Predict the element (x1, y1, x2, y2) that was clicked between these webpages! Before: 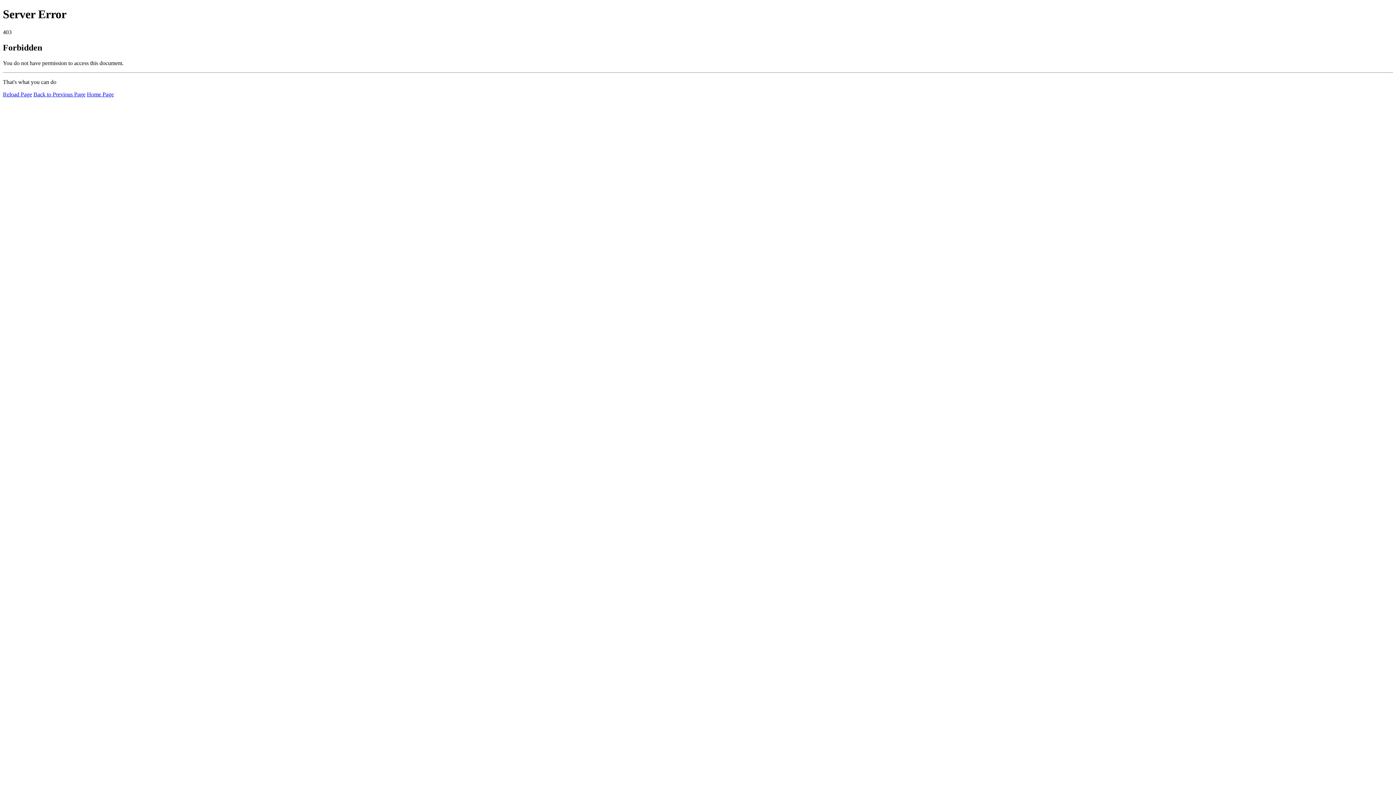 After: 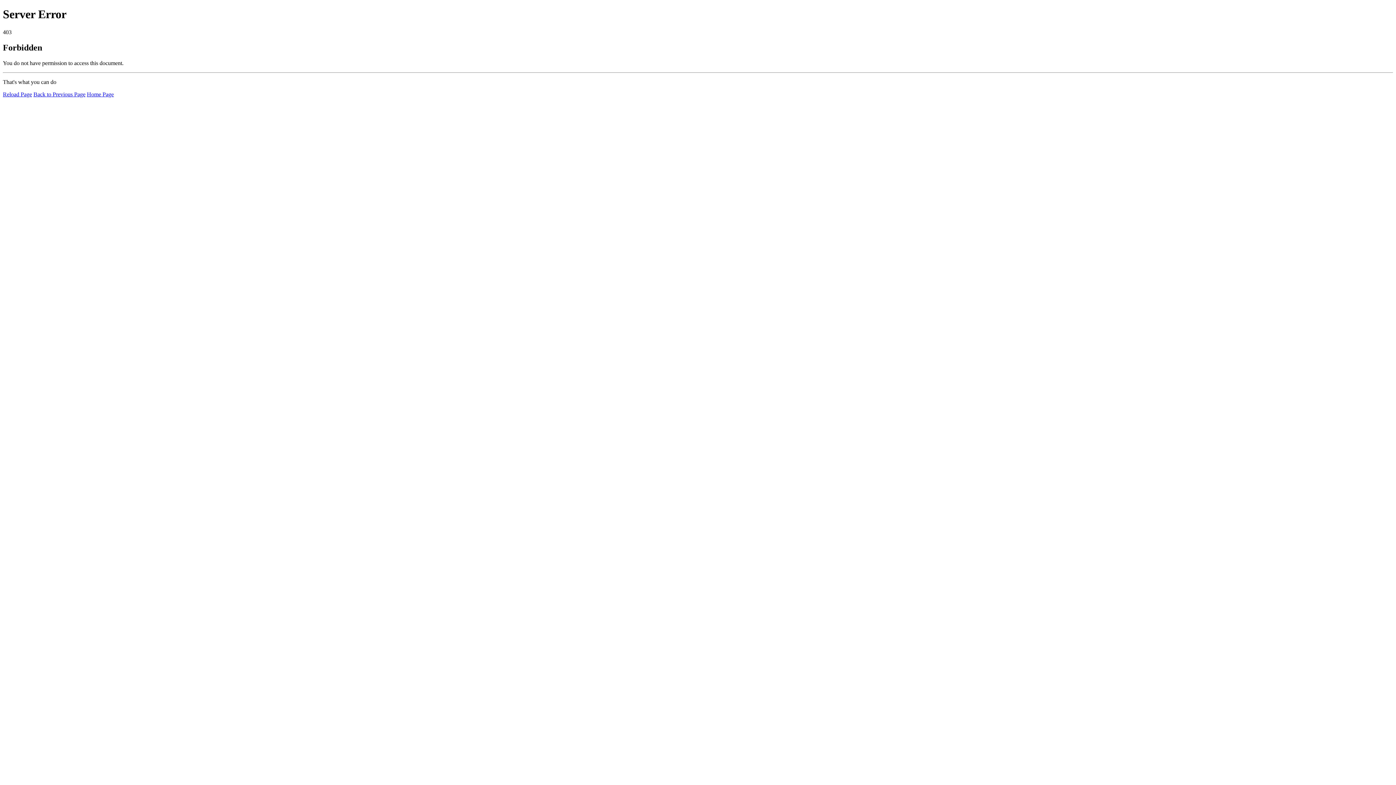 Action: label: Home Page bbox: (86, 91, 113, 97)